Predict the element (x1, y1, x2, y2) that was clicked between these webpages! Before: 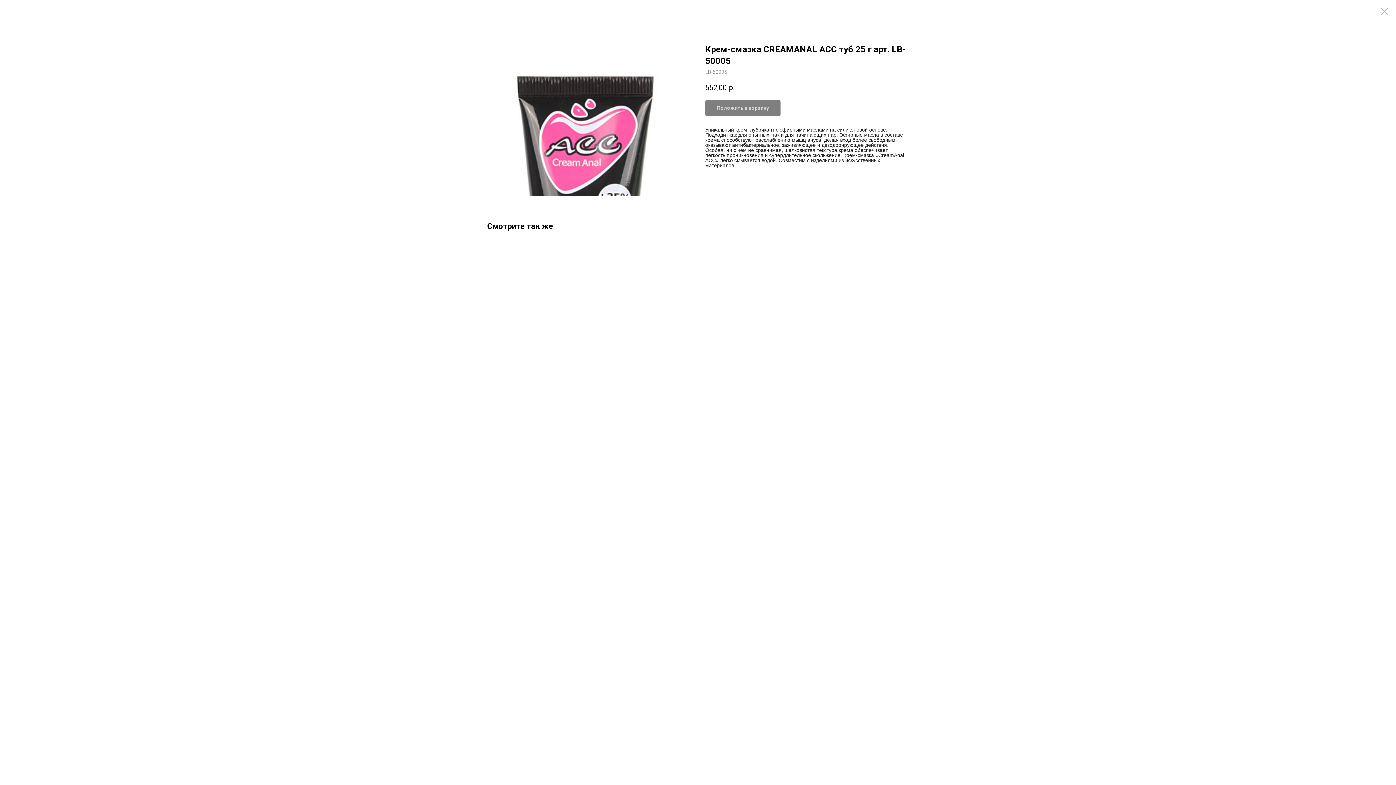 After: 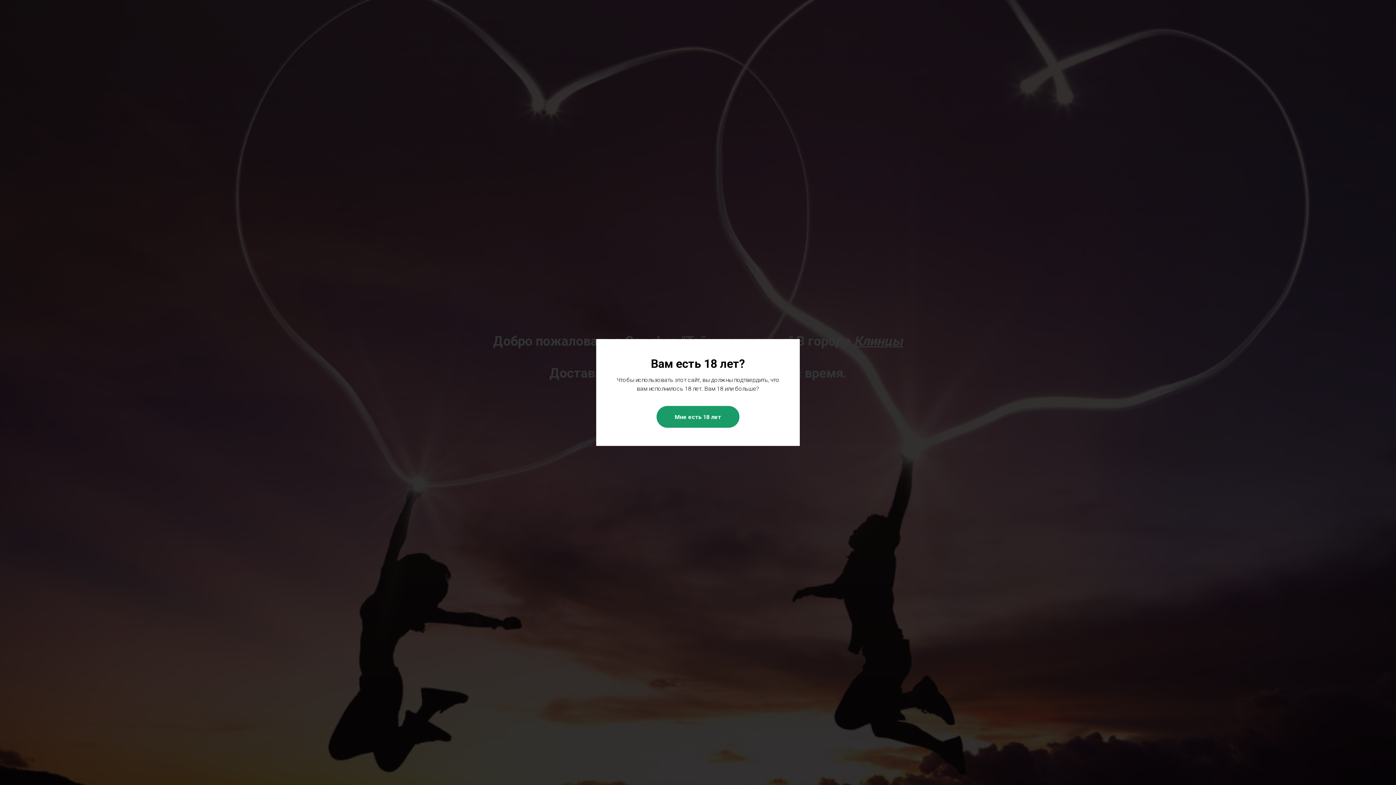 Action: bbox: (1380, 7, 1389, 15)